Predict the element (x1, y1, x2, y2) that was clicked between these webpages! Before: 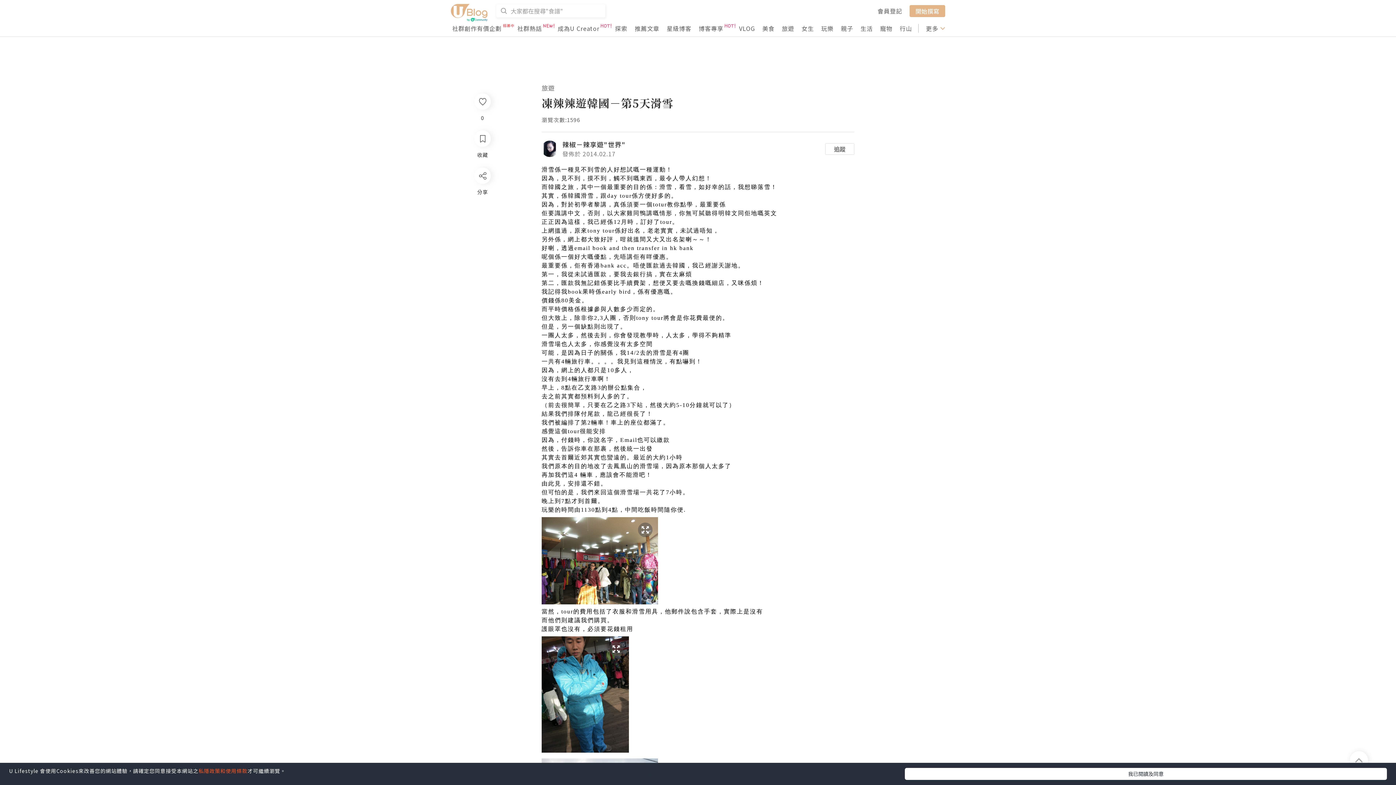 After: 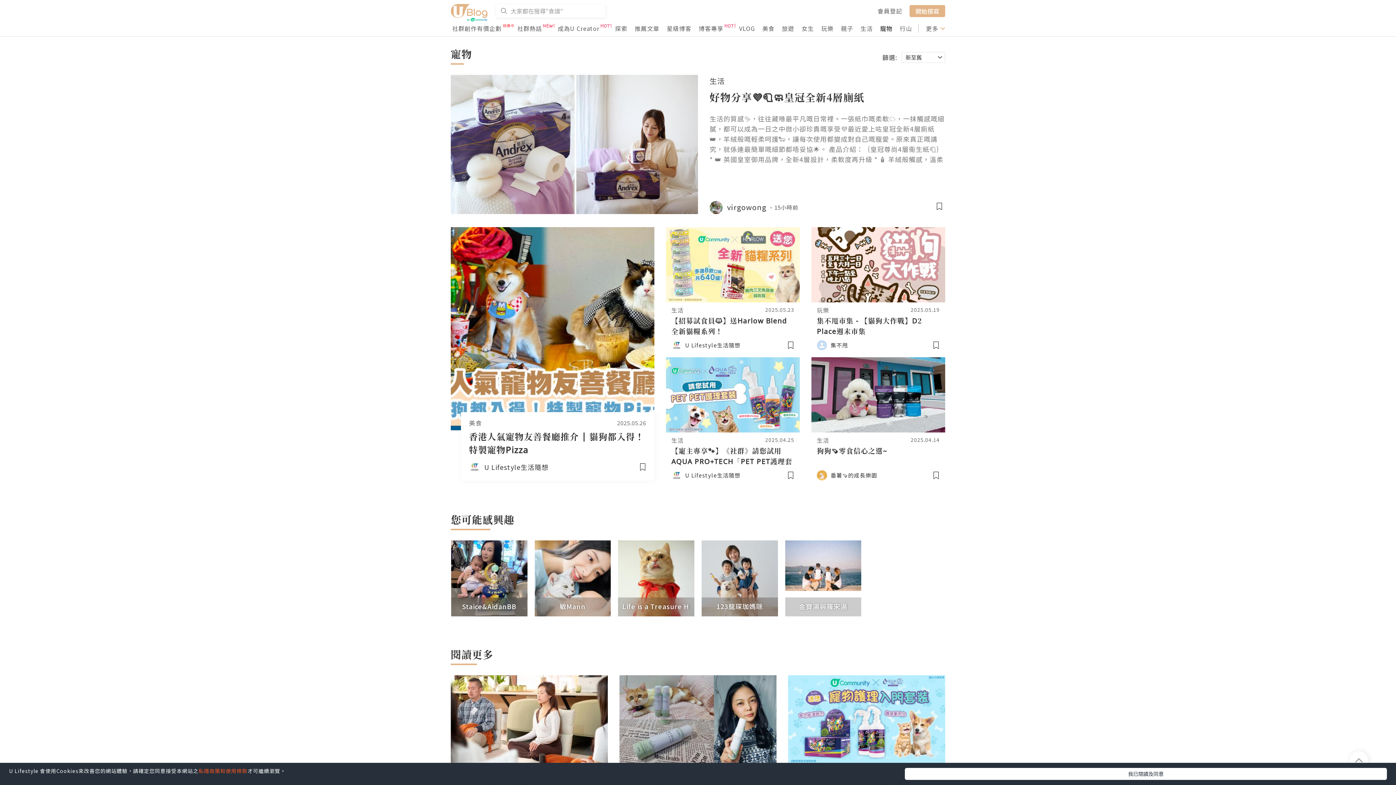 Action: bbox: (880, 24, 892, 32) label: 寵物